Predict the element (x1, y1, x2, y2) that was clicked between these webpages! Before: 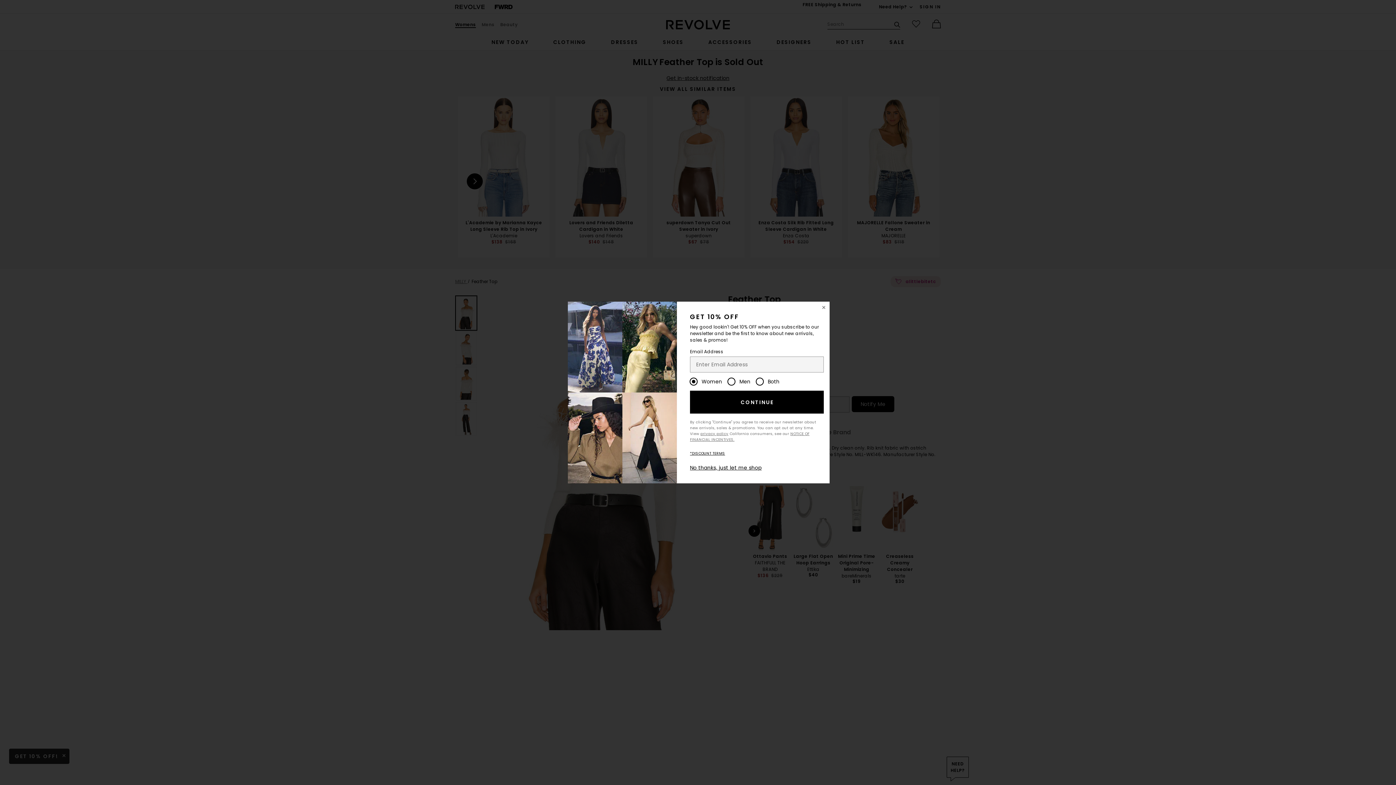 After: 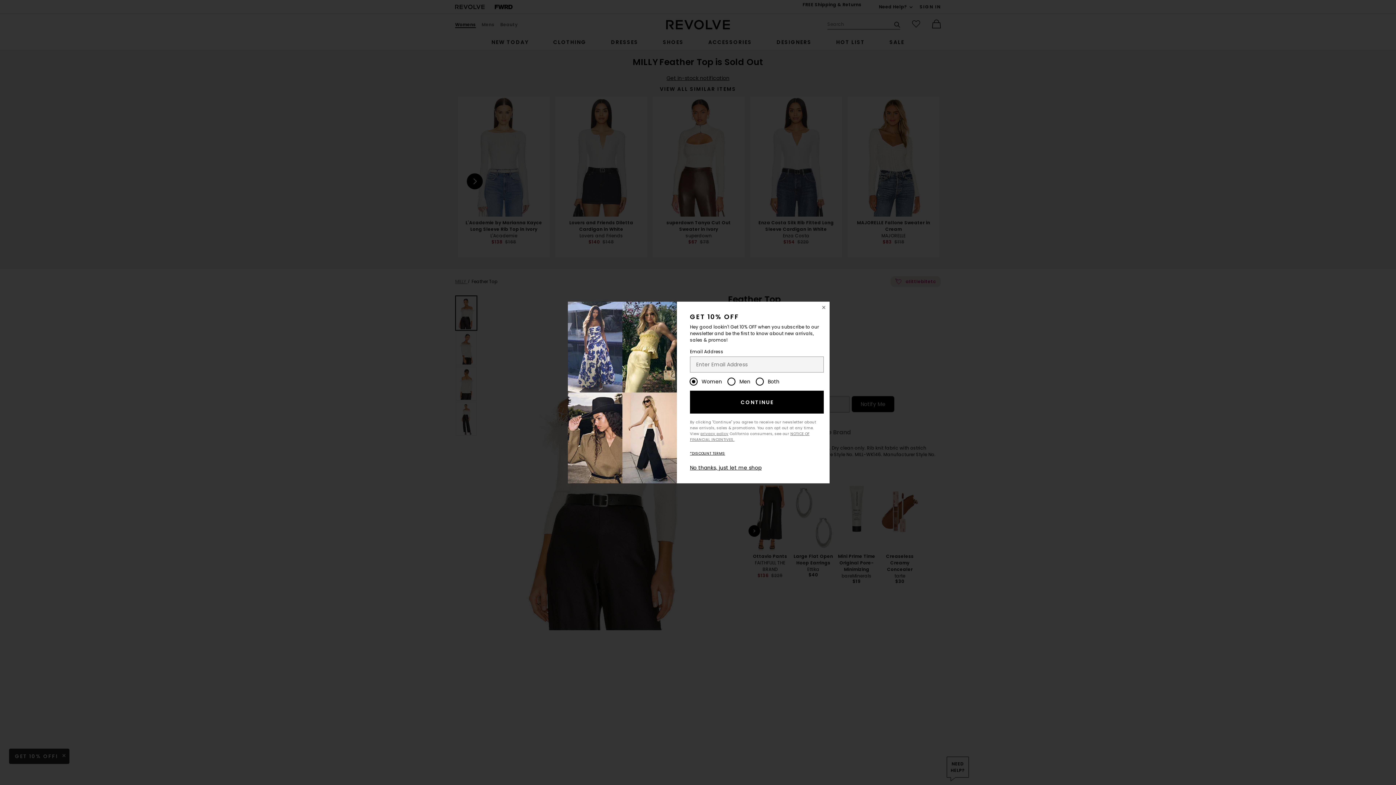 Action: bbox: (690, 390, 823, 413) label: CONTINUE